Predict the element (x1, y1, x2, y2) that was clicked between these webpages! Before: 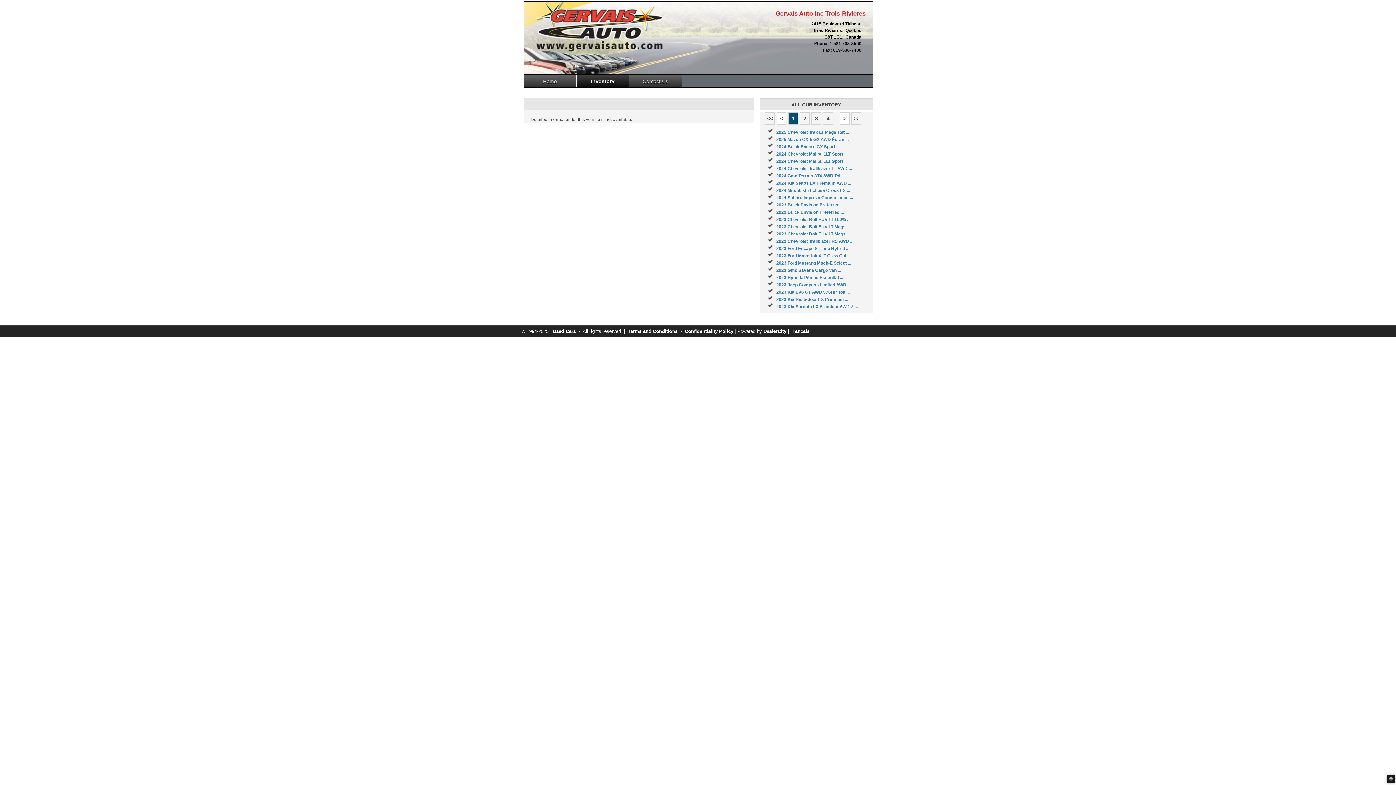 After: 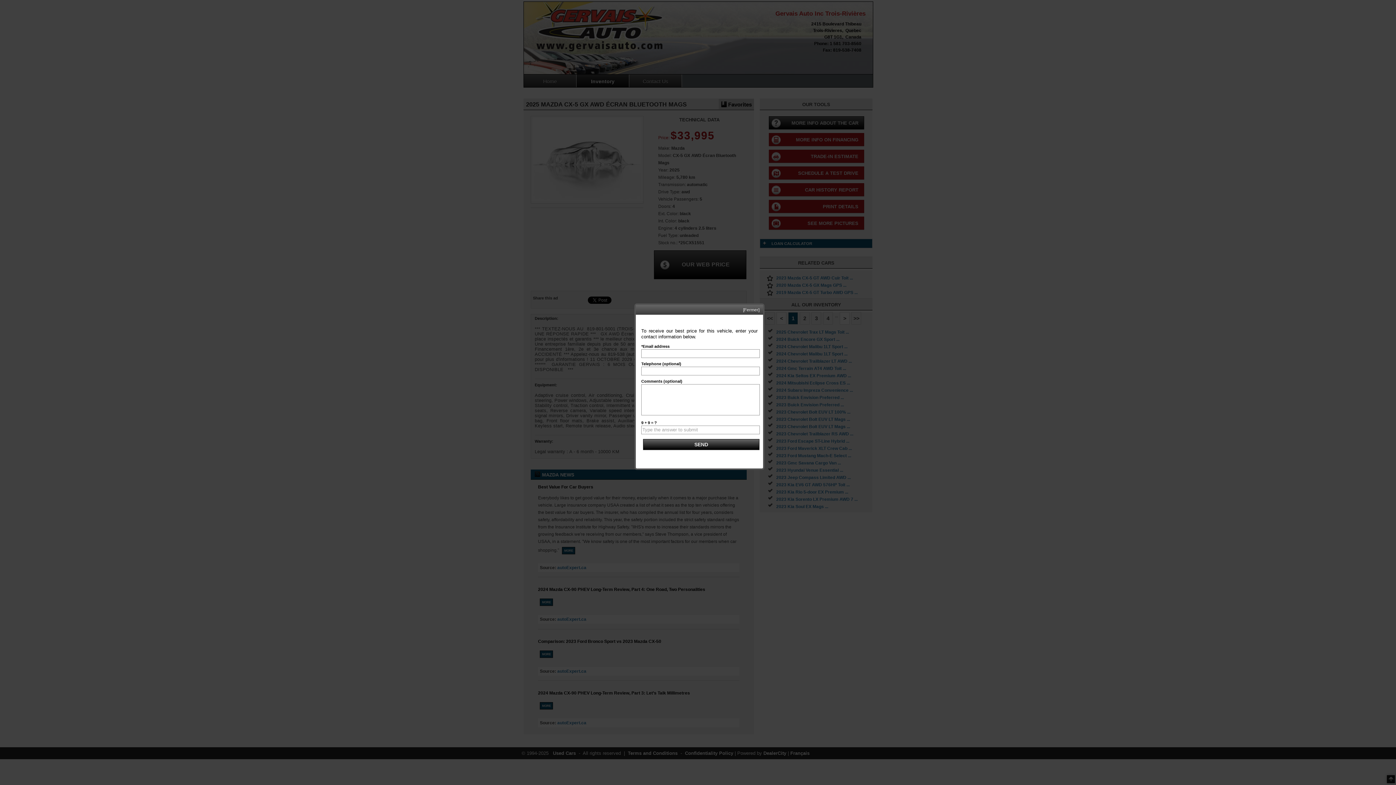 Action: bbox: (776, 137, 848, 142) label: 2025 Mazda CX-5 GX AWD Écran ...